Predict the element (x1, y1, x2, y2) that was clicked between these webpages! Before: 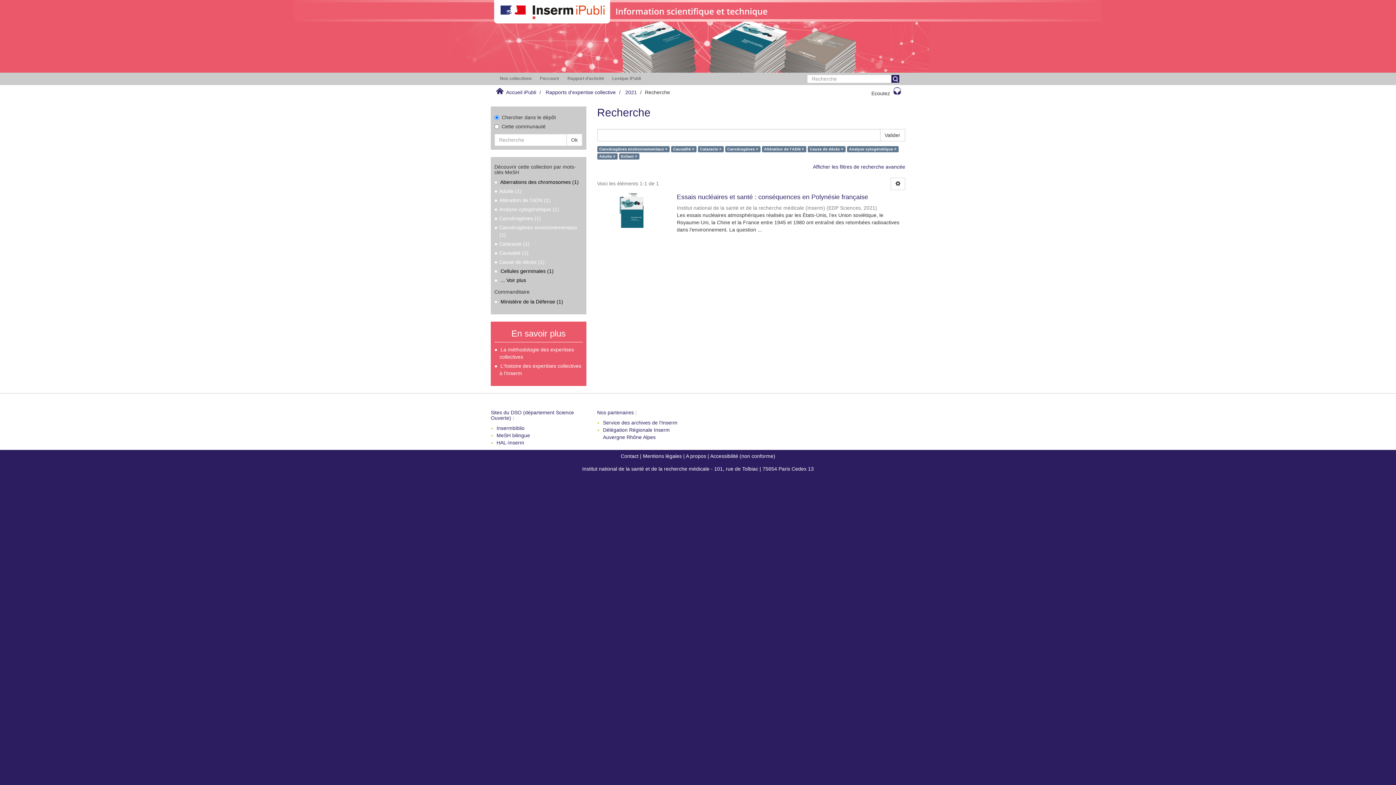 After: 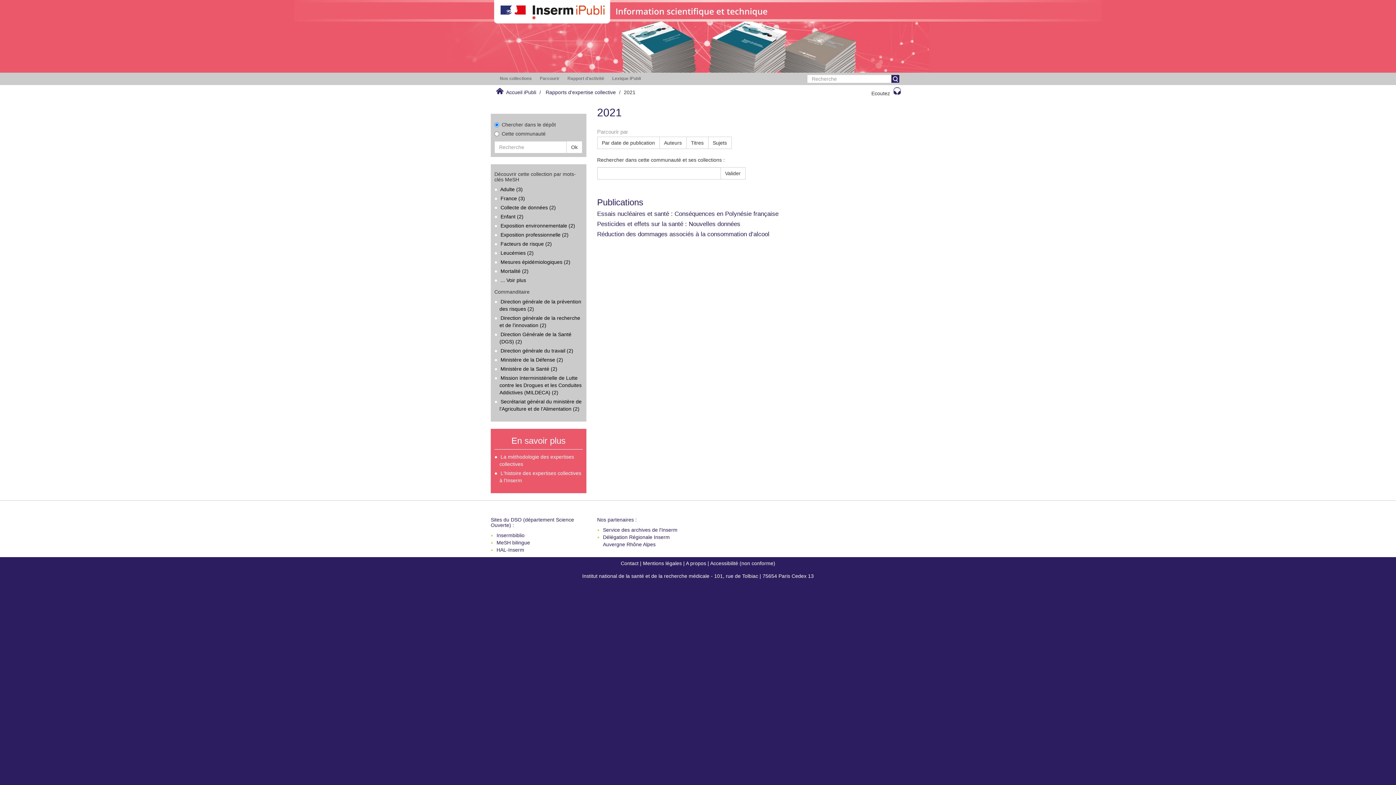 Action: bbox: (625, 89, 637, 95) label: 2021